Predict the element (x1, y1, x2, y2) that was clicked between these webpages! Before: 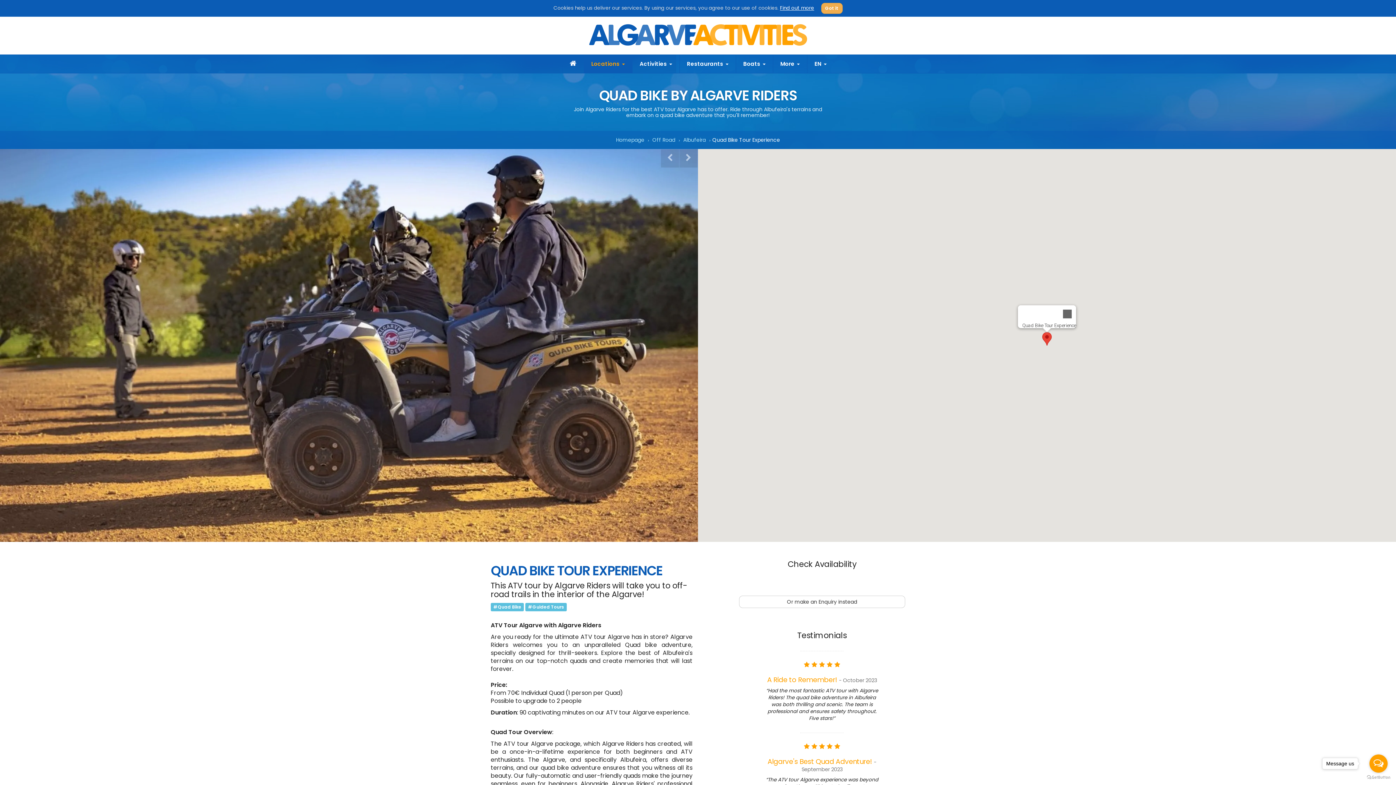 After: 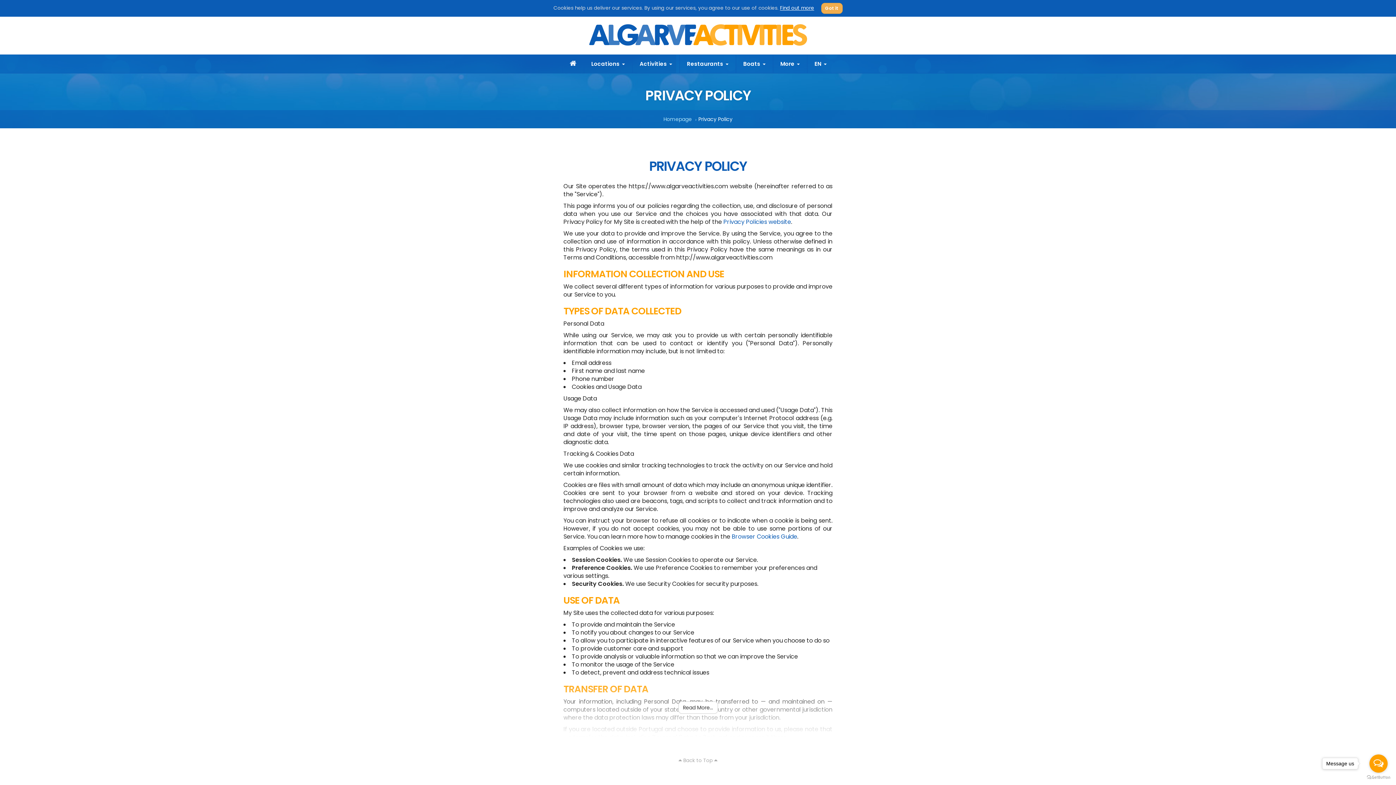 Action: bbox: (780, 4, 814, 11) label: Find out more